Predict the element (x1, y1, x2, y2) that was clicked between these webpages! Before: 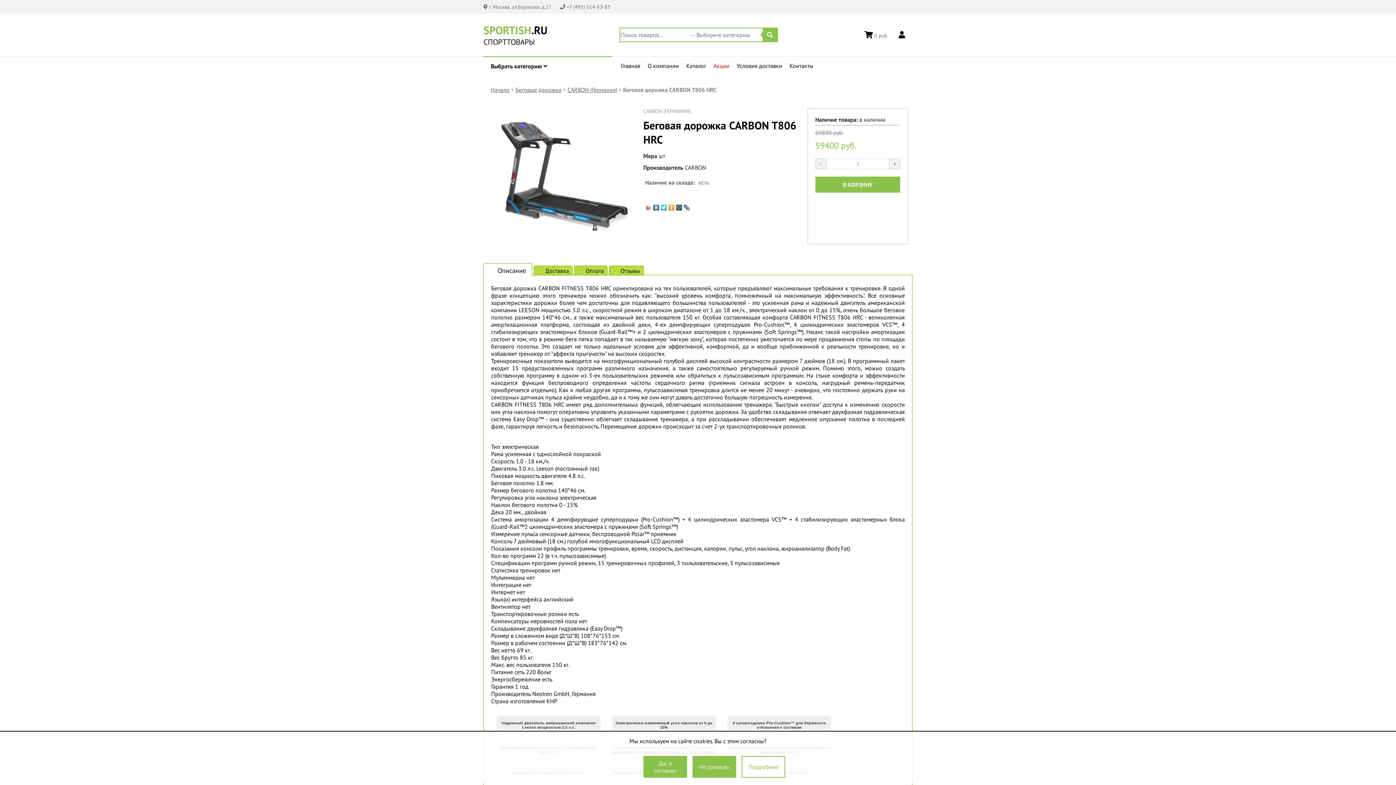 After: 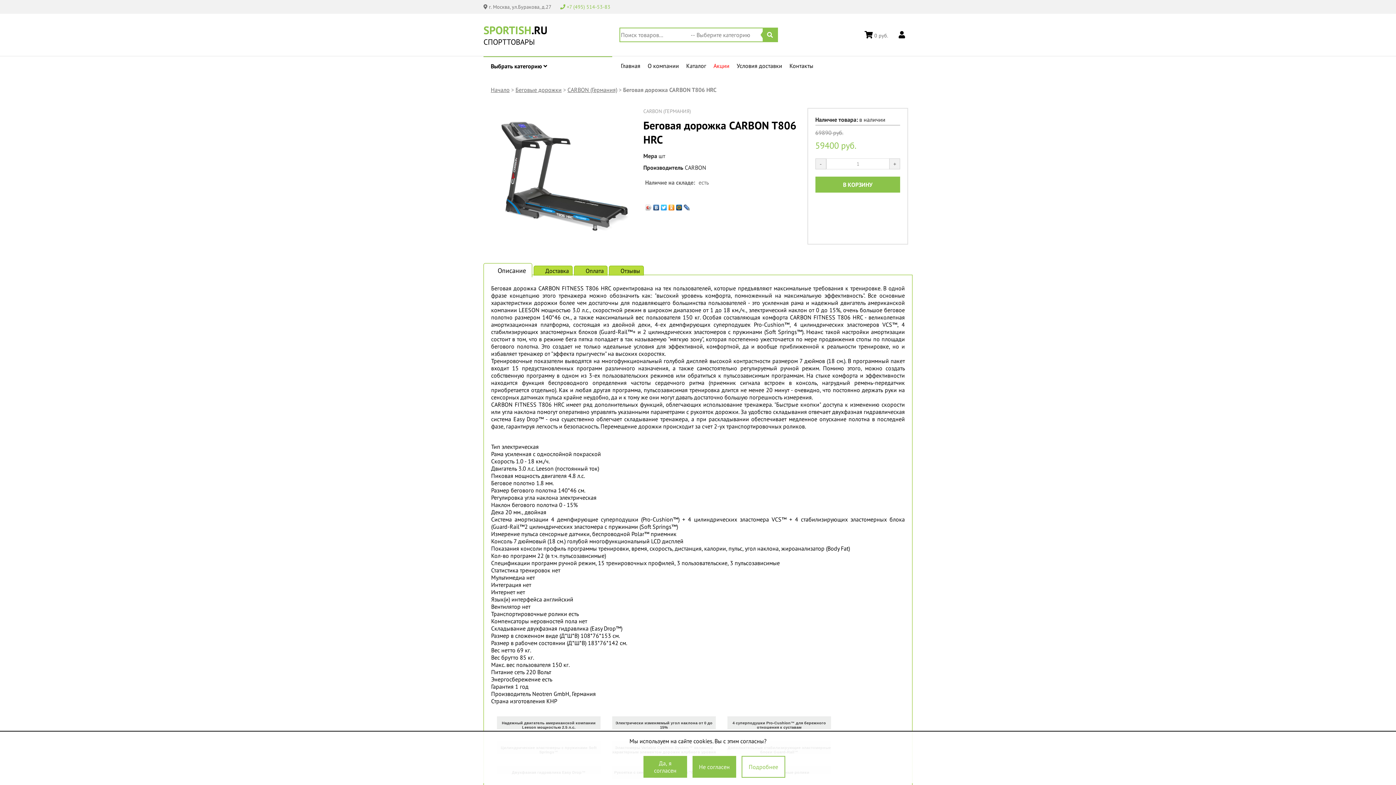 Action: label:  +7 (495) 514-53-83 bbox: (560, 3, 610, 10)